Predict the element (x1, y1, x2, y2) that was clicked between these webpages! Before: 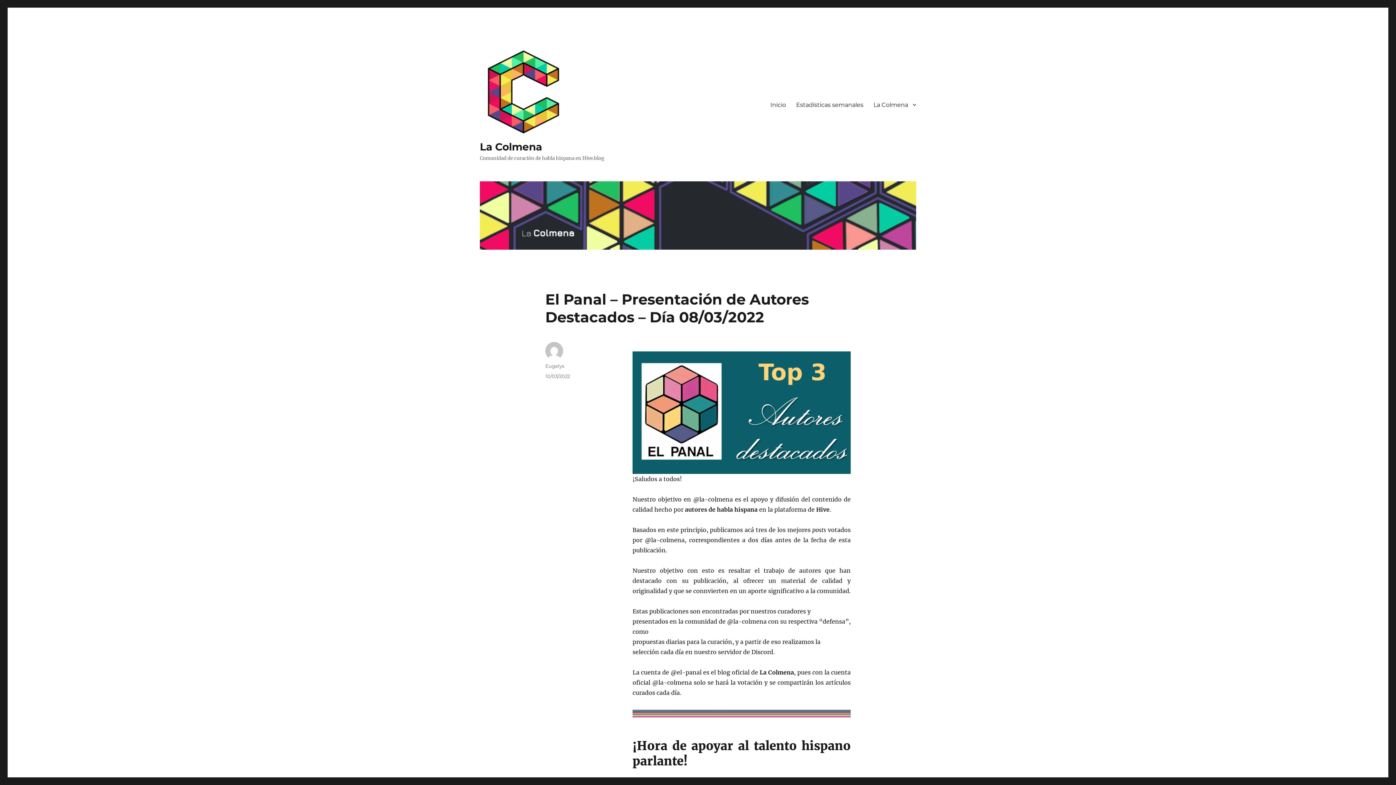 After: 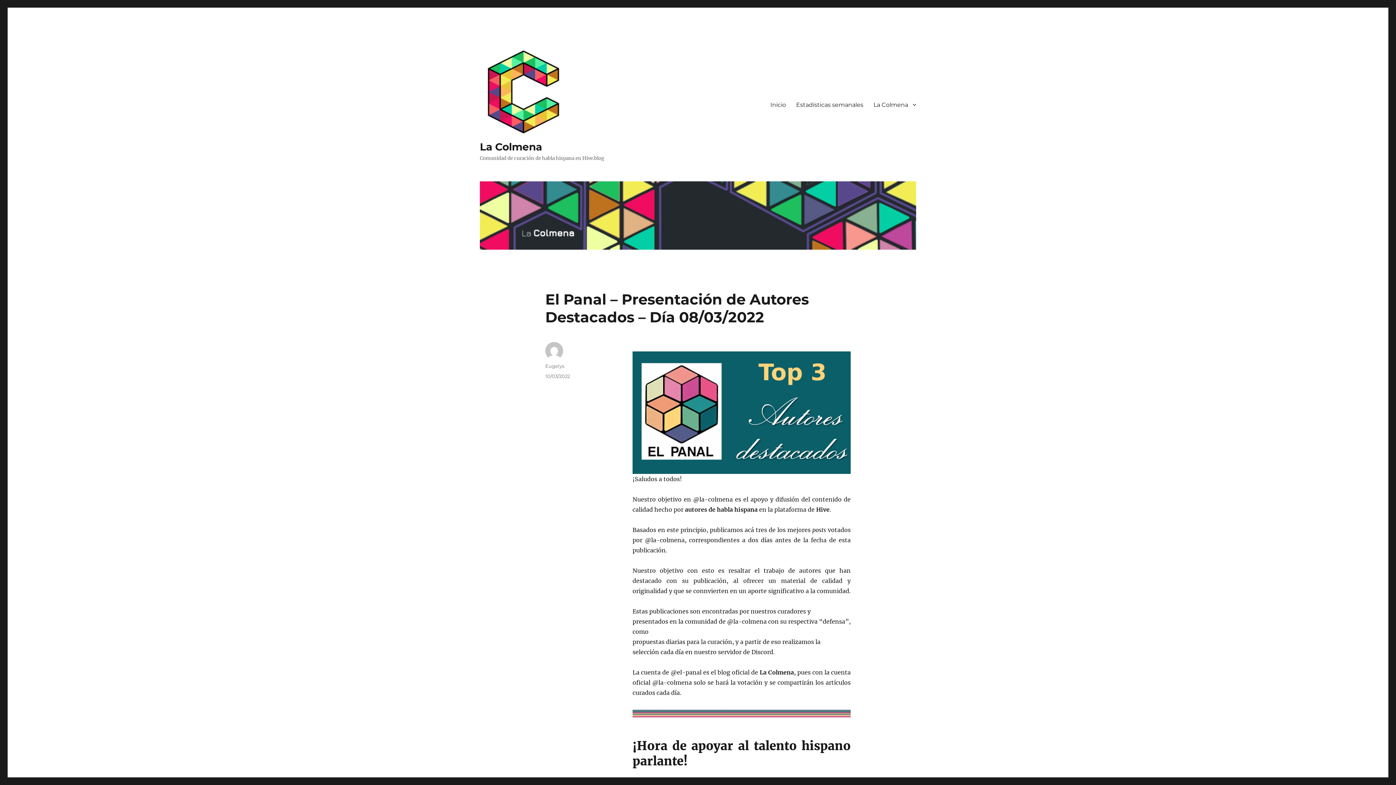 Action: label: 10/03/2022 bbox: (545, 373, 570, 379)